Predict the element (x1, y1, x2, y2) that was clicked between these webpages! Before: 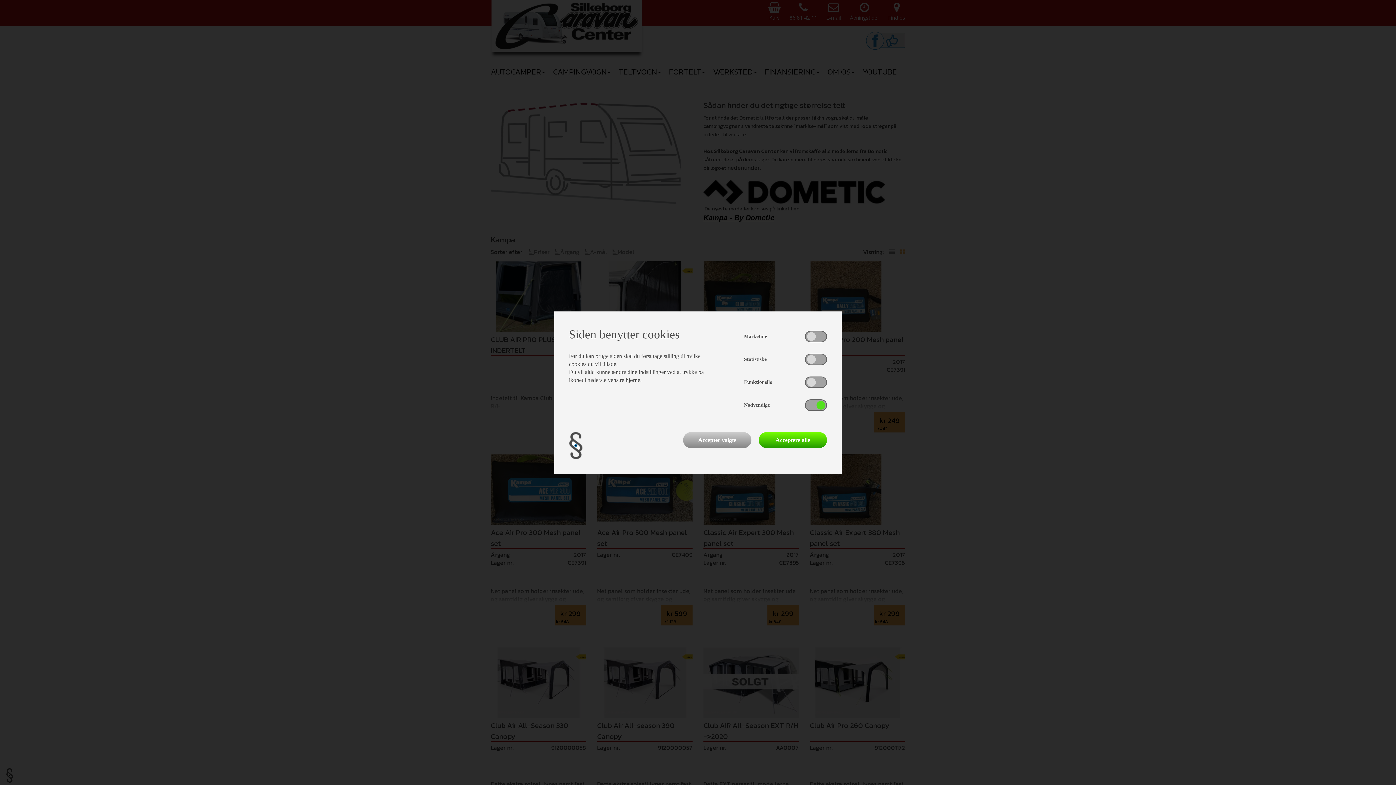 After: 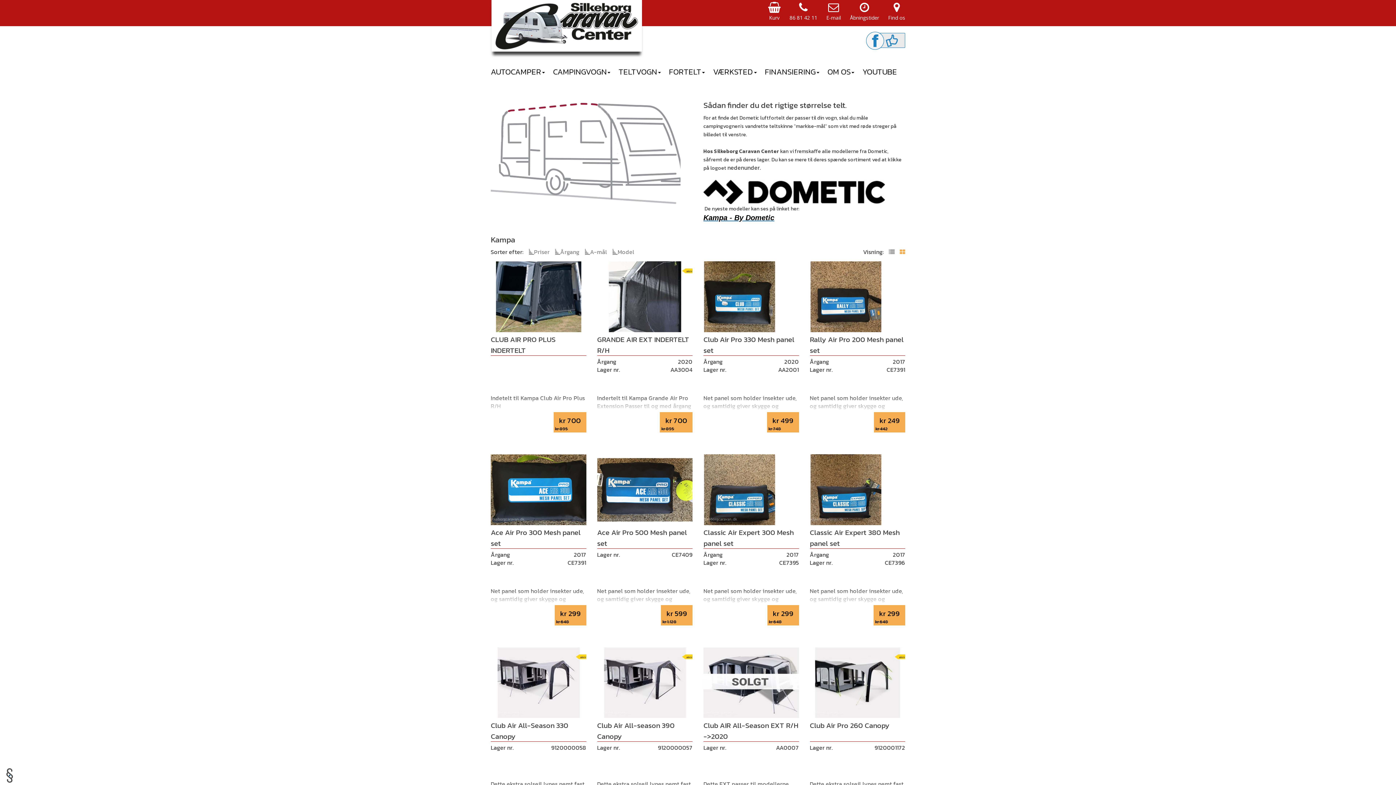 Action: bbox: (758, 432, 827, 448) label: Acceptere alle